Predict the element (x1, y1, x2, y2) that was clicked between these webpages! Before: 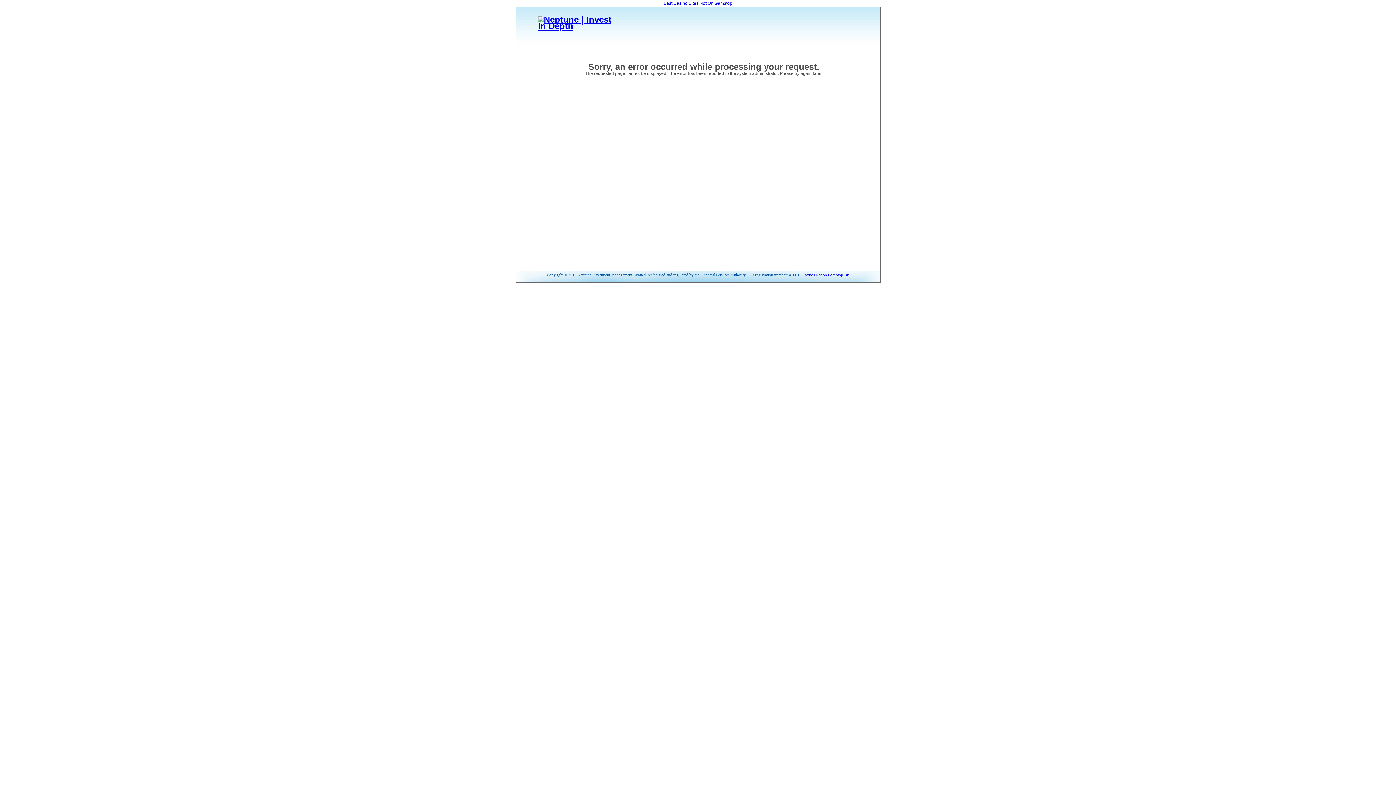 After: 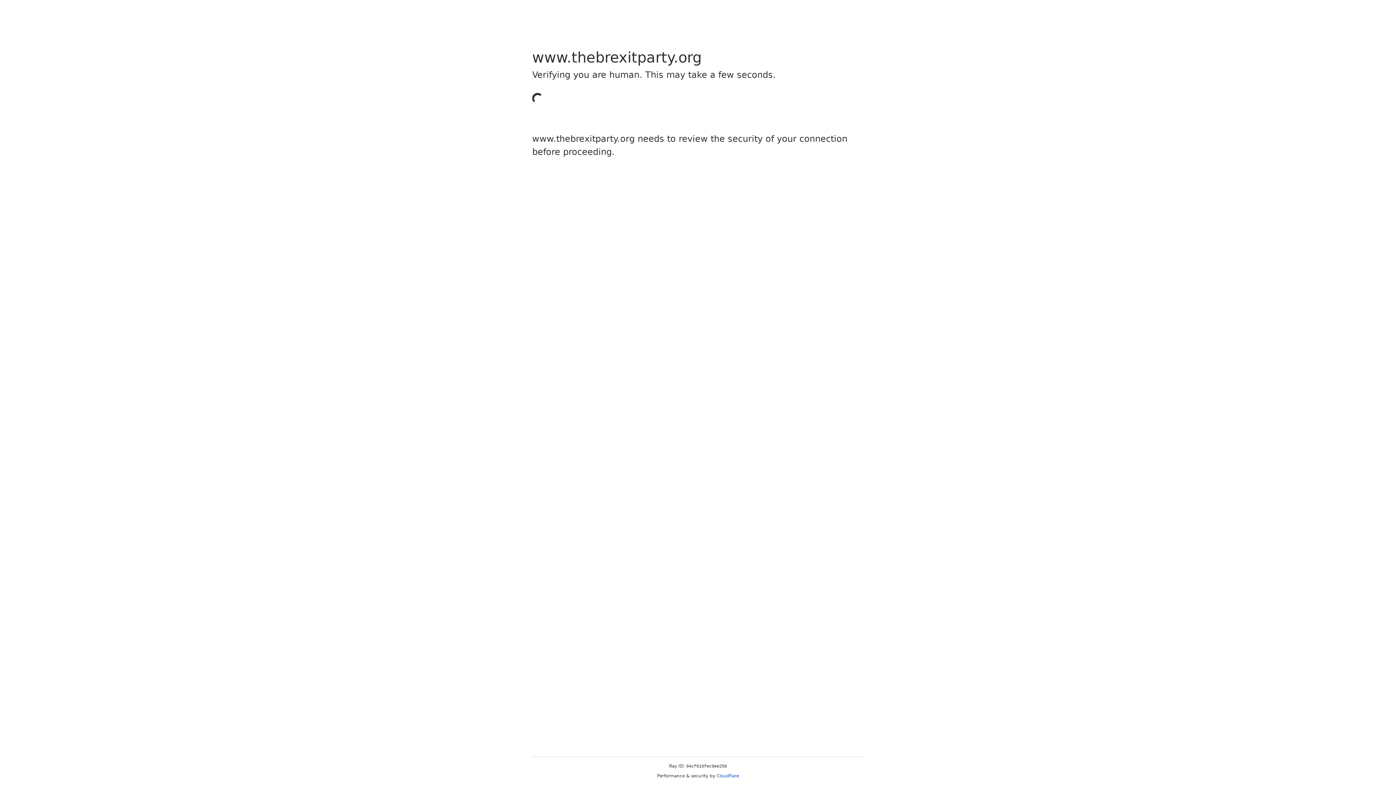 Action: bbox: (660, -1, 736, 7) label: Best Casino Sites Not On Gamstop